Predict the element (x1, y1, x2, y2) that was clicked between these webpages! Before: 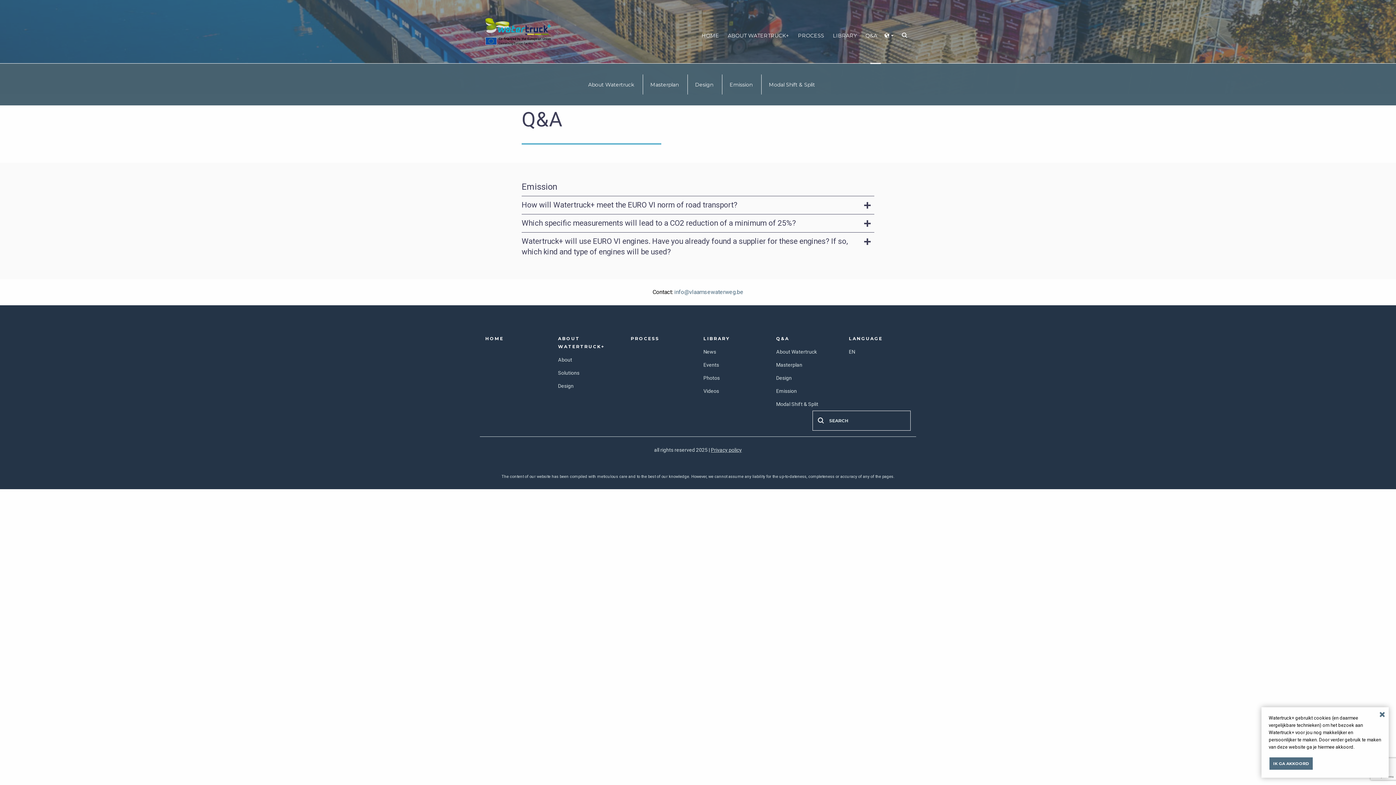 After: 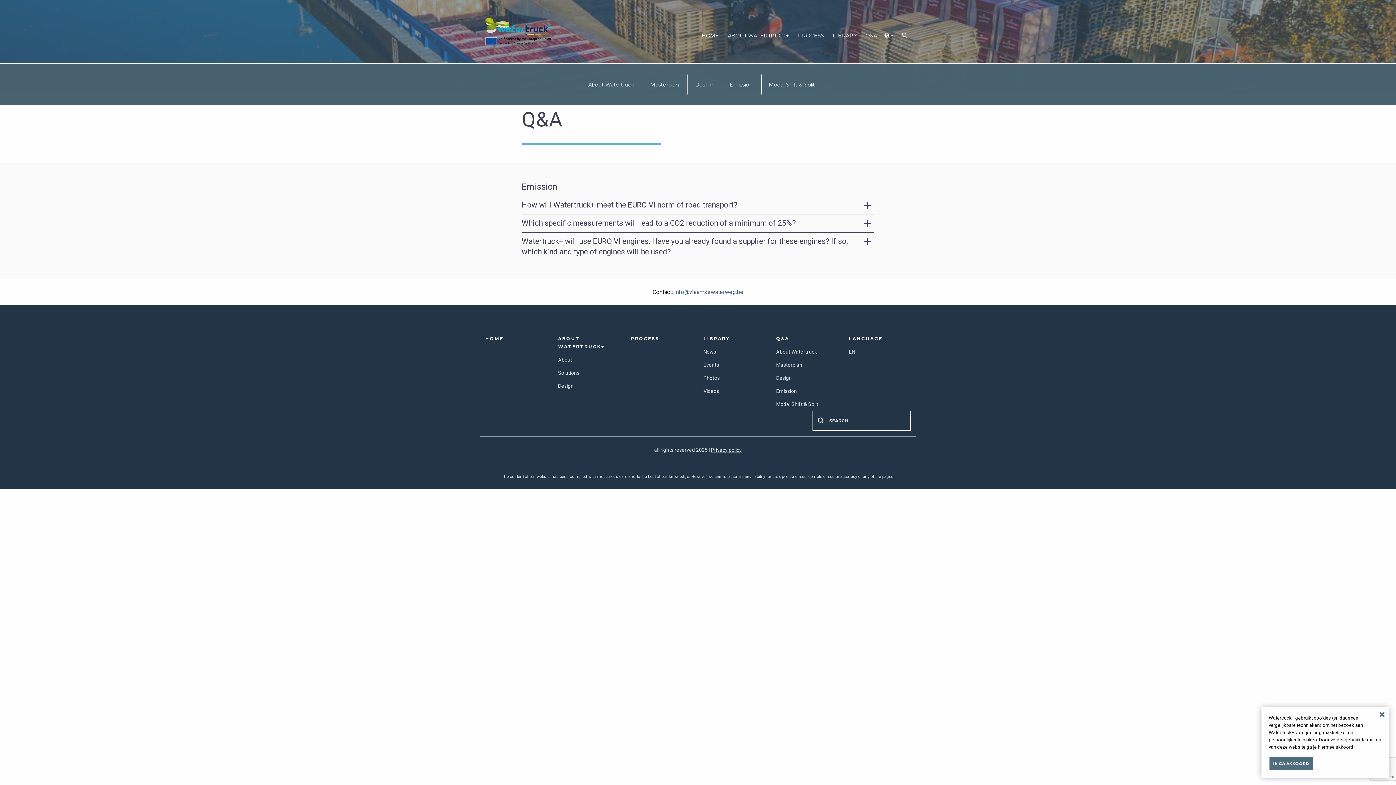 Action: label: info@vlaamsewaterweg.be bbox: (674, 288, 743, 295)